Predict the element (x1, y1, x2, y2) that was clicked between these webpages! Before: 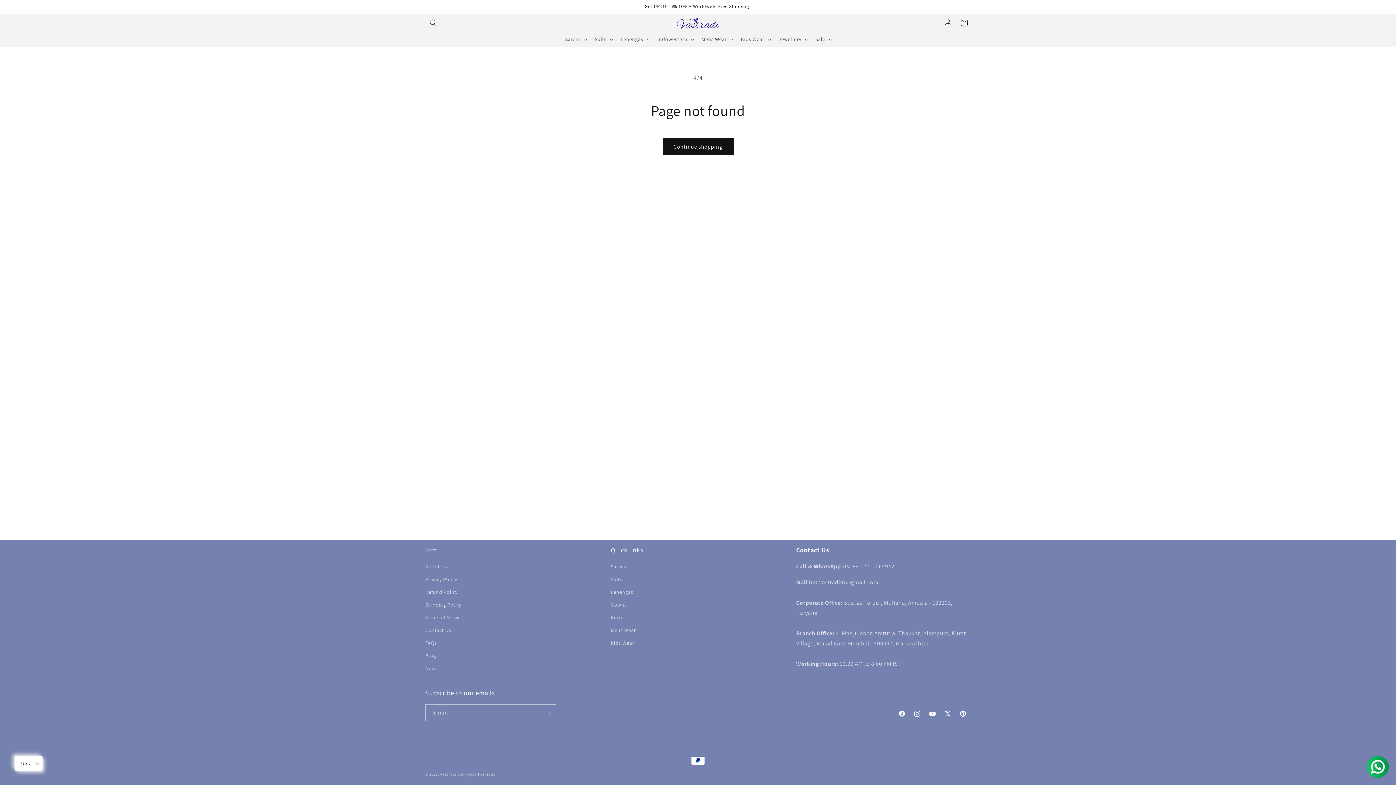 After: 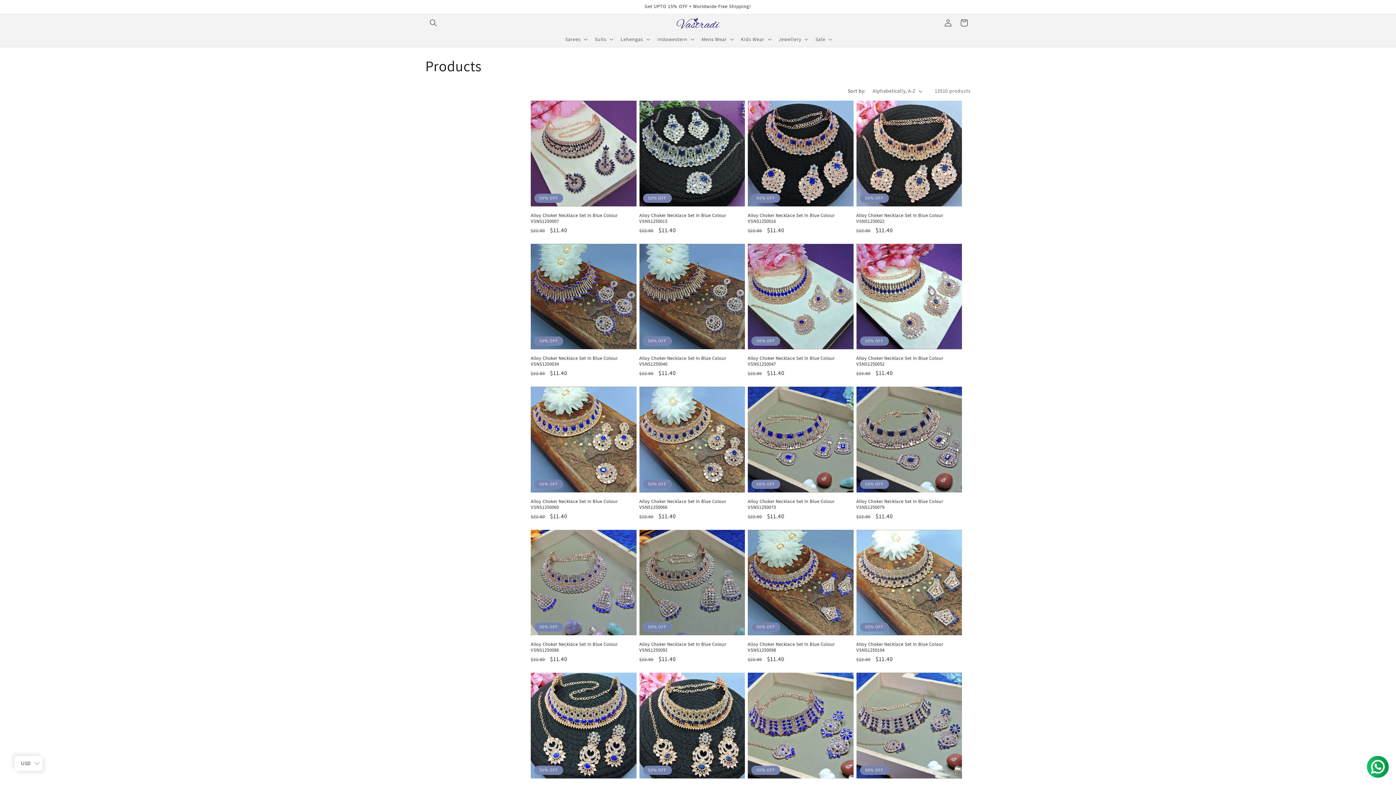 Action: label: Continue shopping bbox: (662, 138, 733, 155)